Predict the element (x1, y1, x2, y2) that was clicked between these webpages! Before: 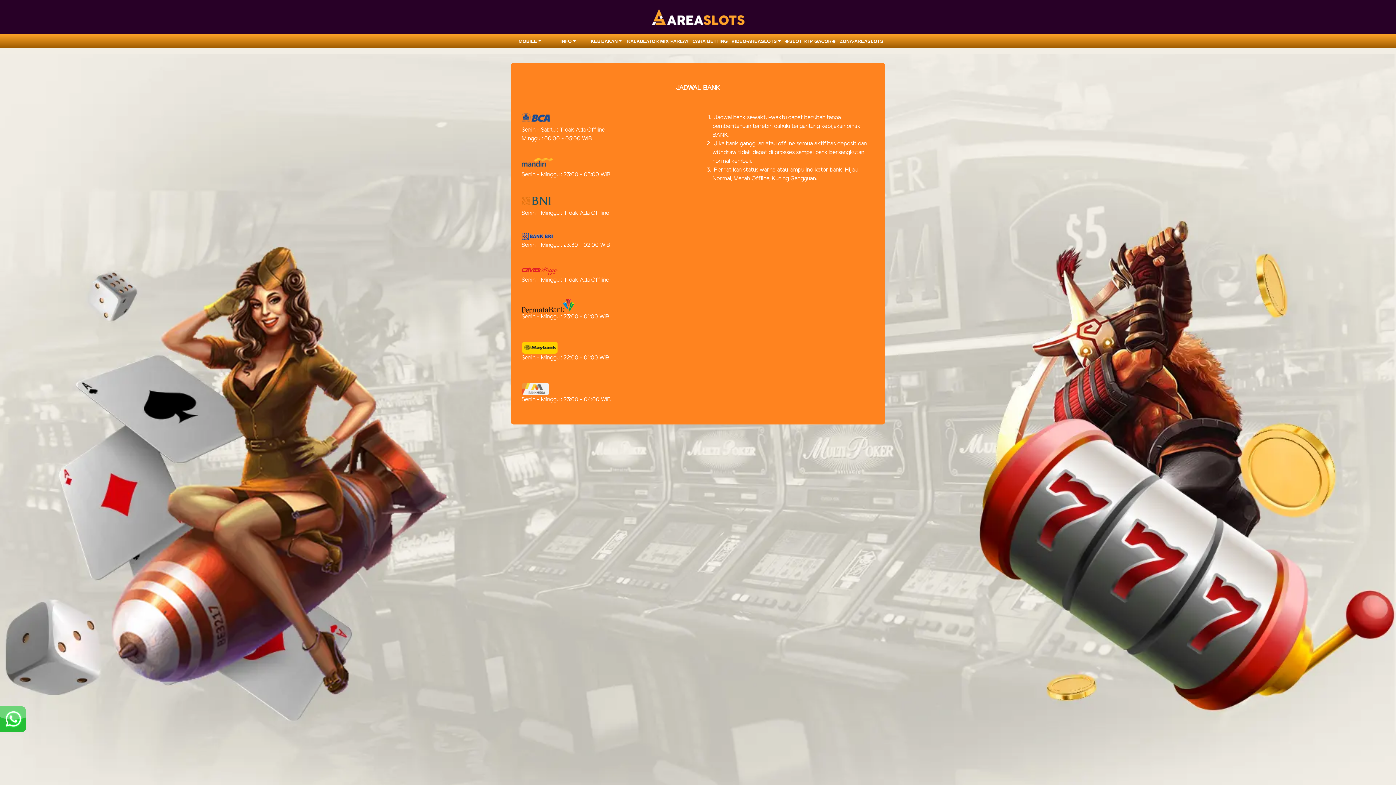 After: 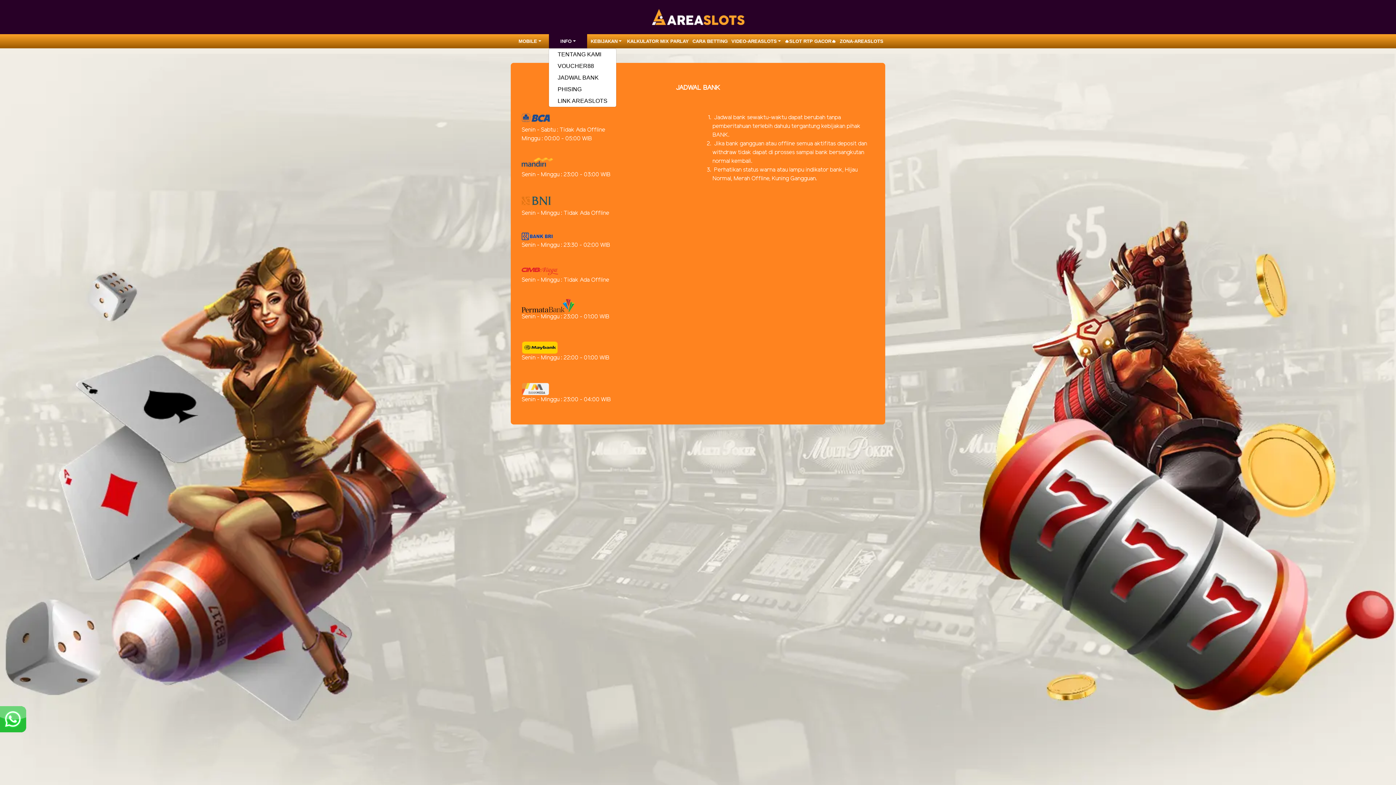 Action: label: INFO bbox: (549, 35, 587, 46)